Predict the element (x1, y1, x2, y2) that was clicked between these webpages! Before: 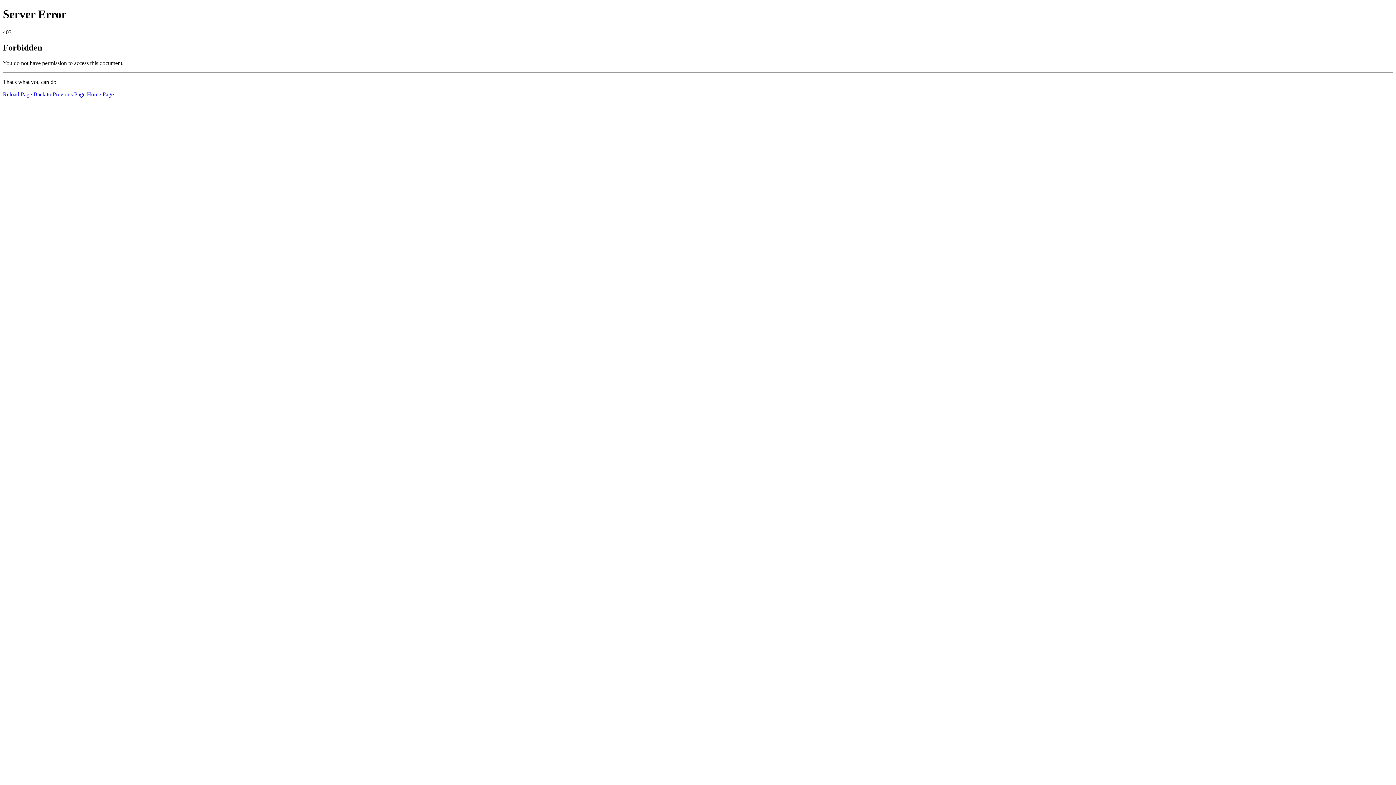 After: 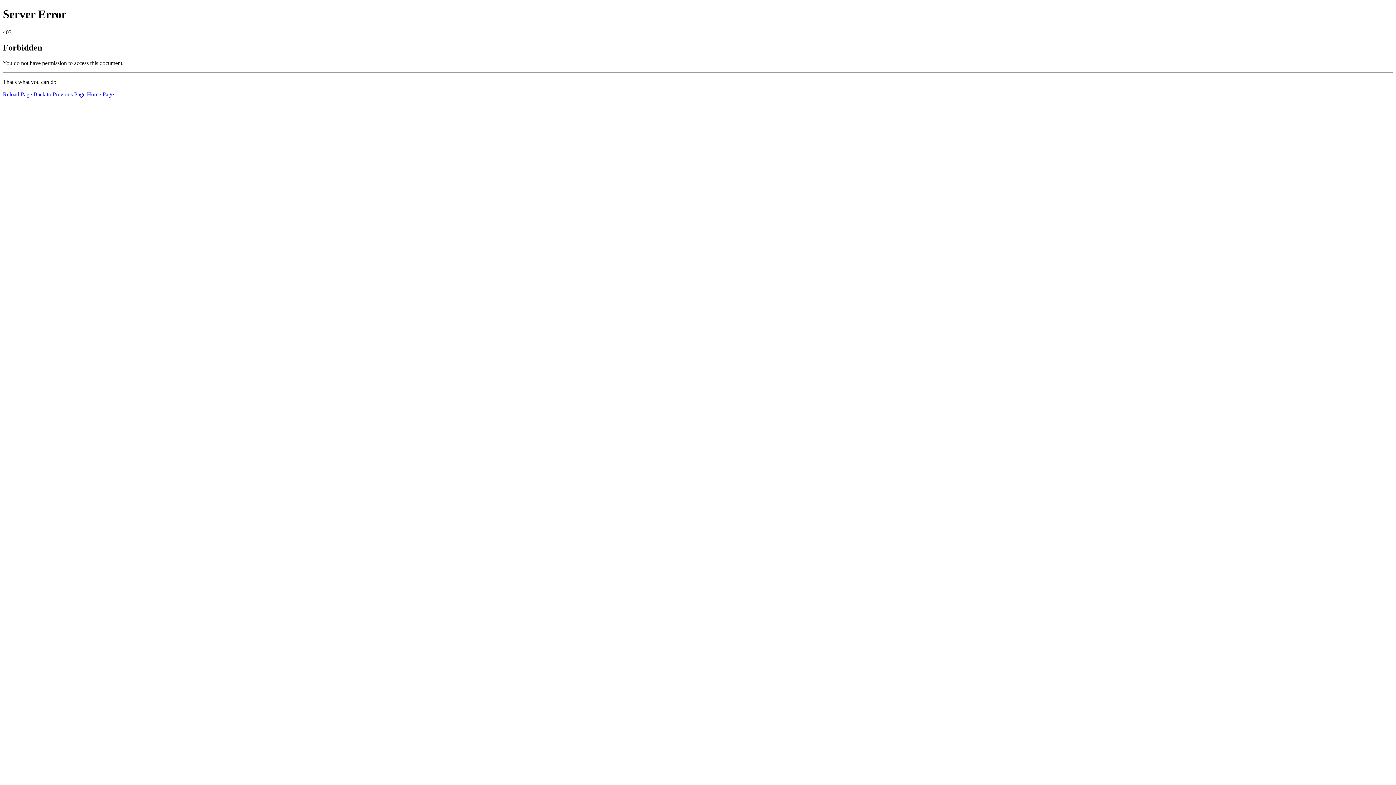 Action: label: Reload Page bbox: (2, 91, 32, 97)